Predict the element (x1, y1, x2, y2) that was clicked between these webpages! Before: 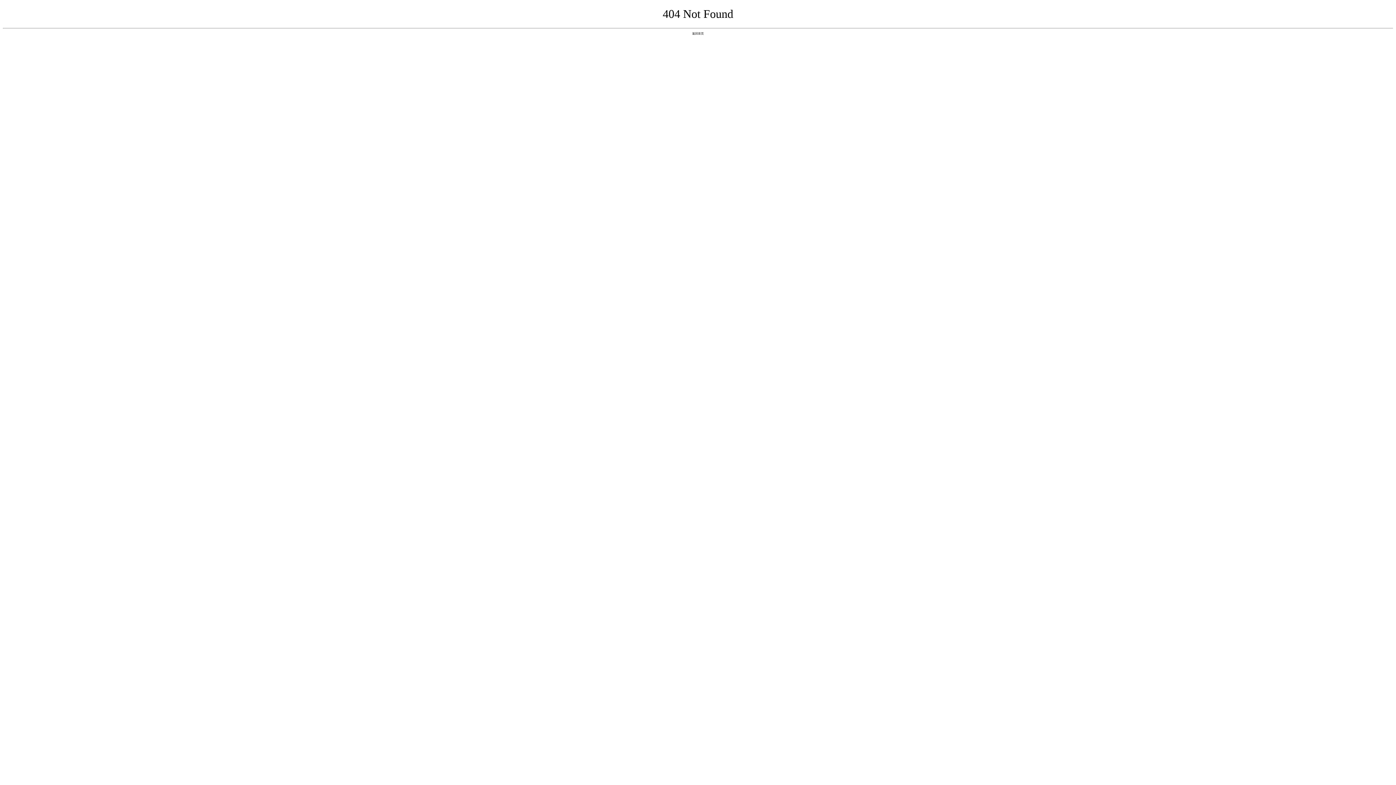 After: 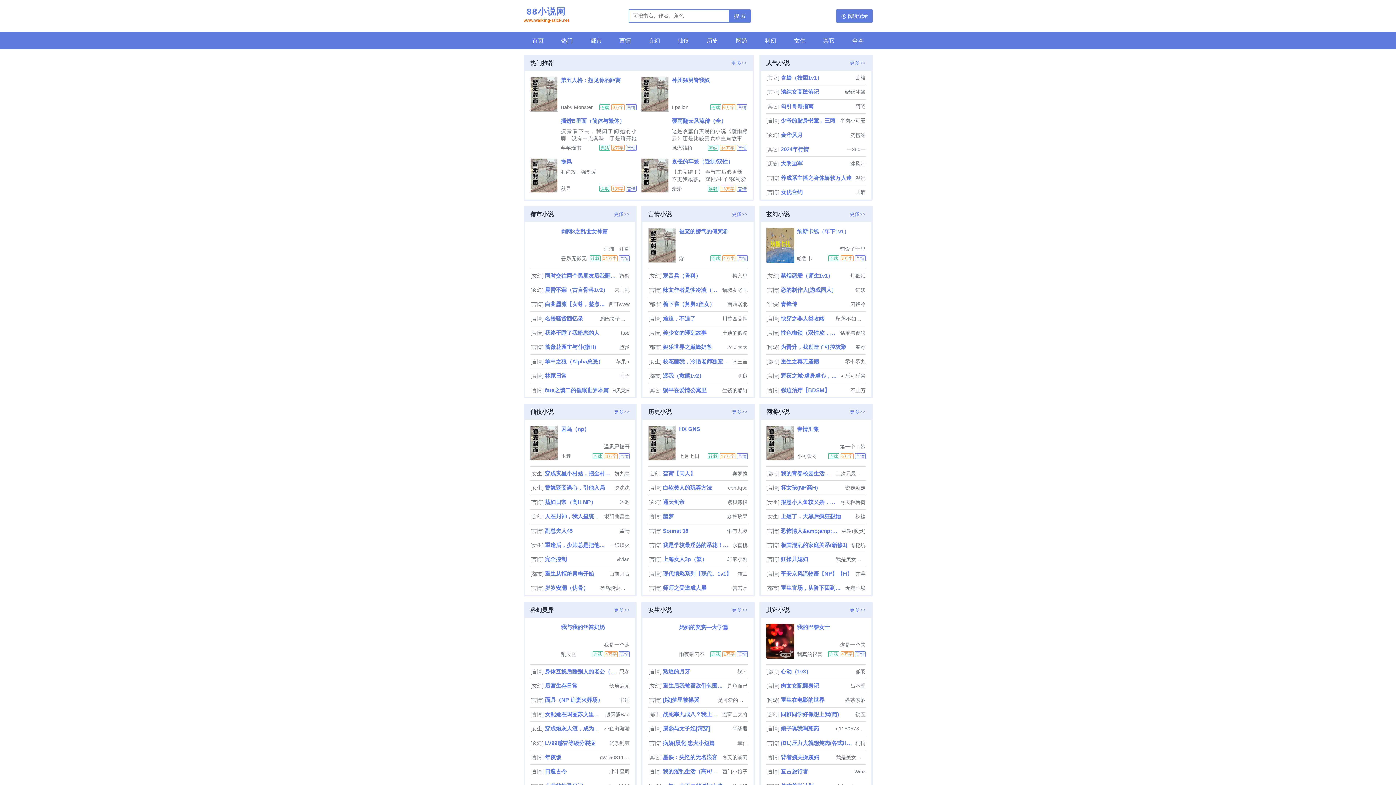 Action: label: 返回首页 bbox: (692, 31, 704, 35)